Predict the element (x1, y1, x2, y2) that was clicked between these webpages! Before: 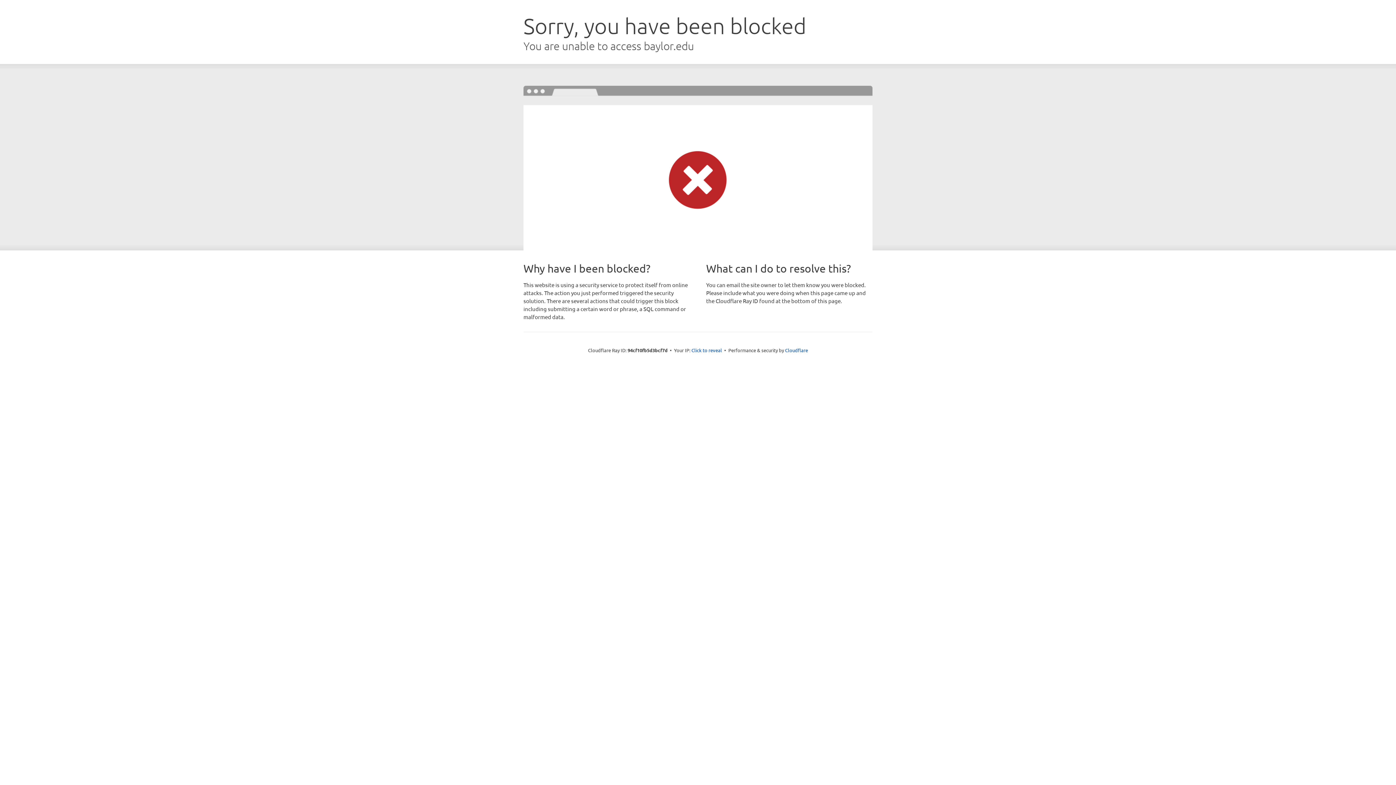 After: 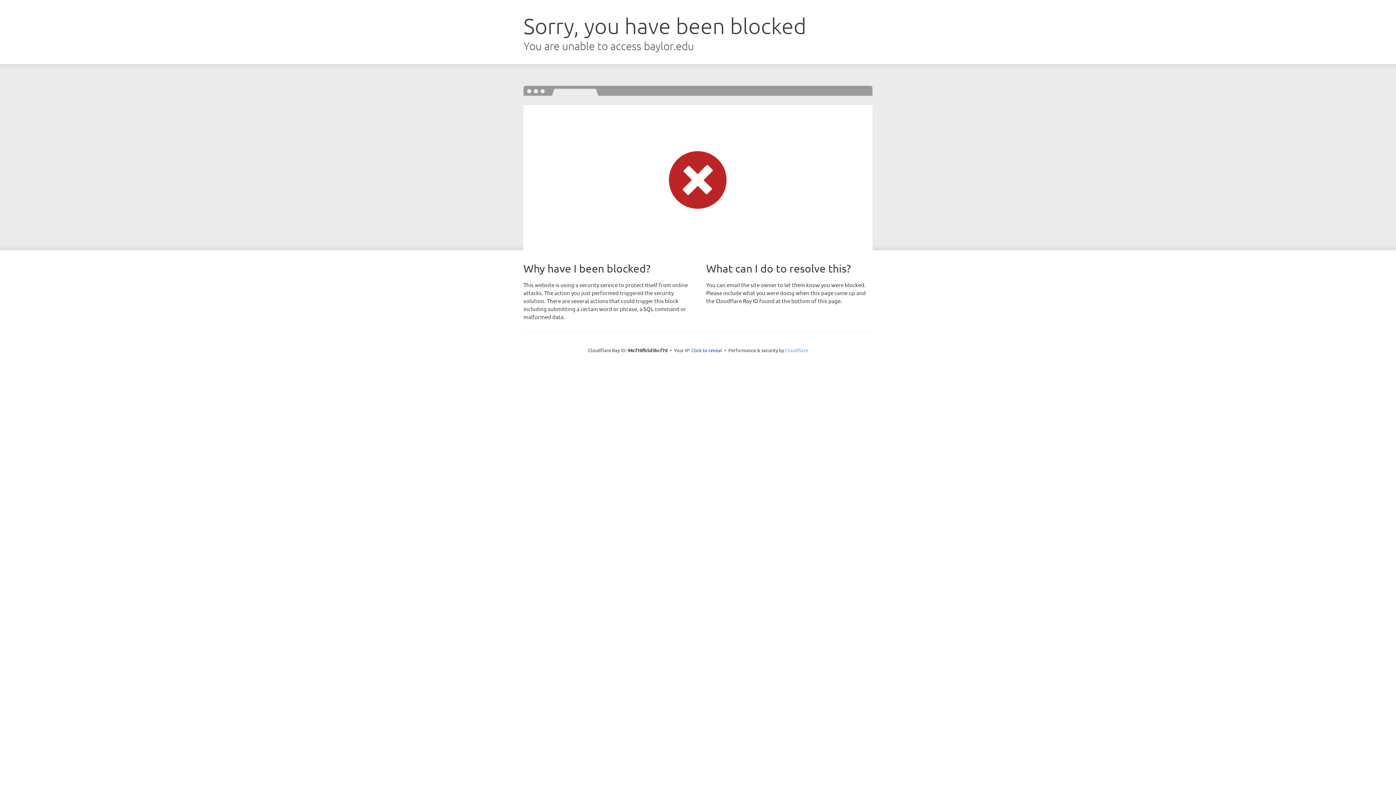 Action: bbox: (785, 347, 808, 353) label: Cloudflare